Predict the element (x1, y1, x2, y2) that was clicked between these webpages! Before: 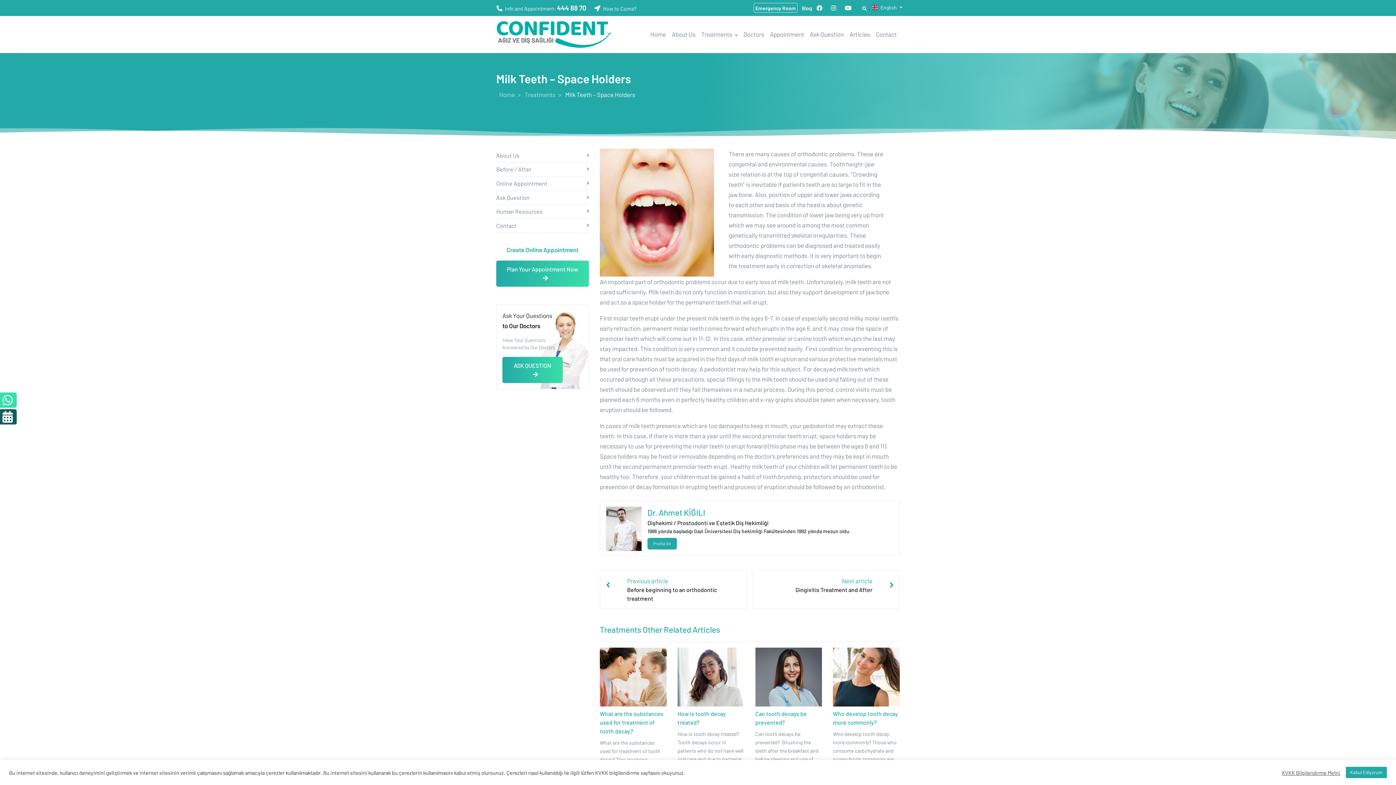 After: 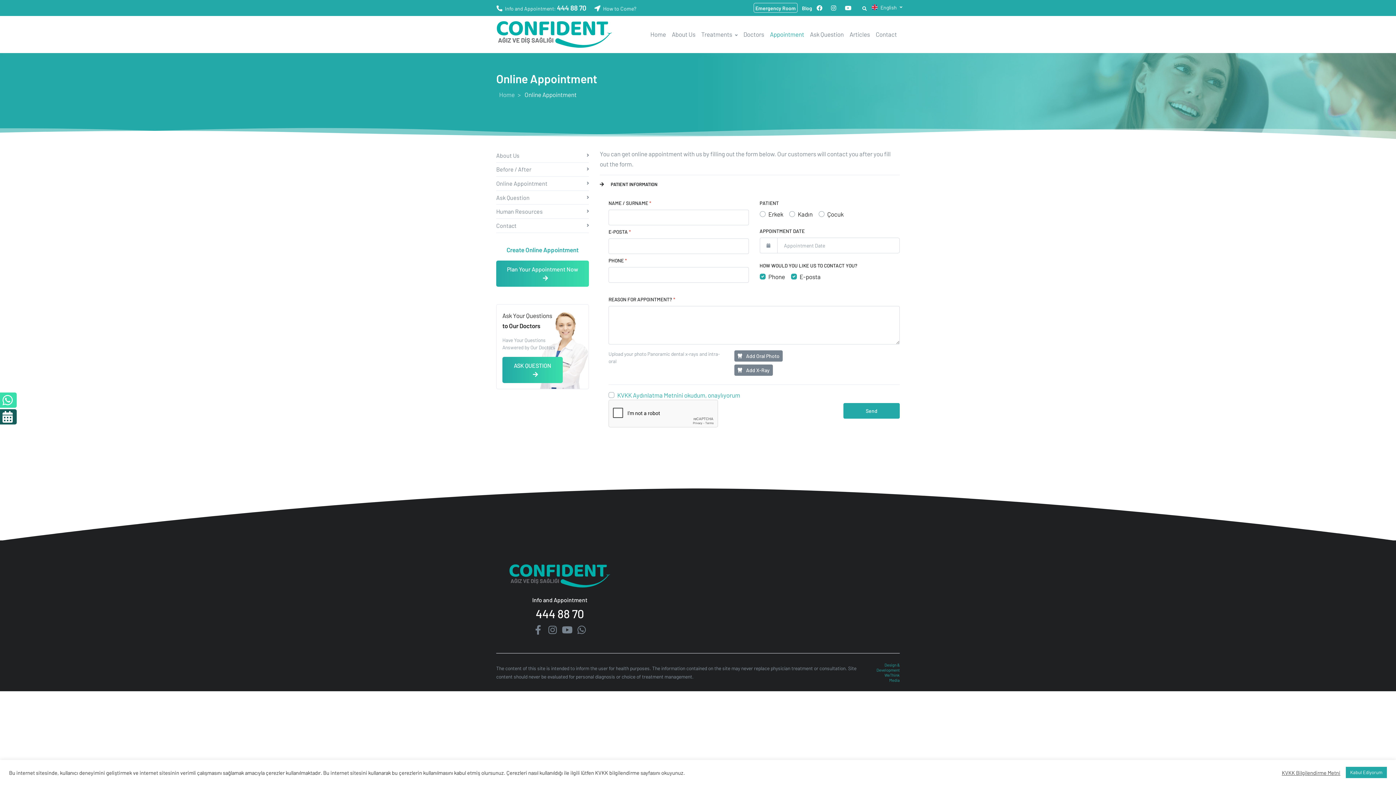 Action: bbox: (767, 16, 807, 53) label: Appointment